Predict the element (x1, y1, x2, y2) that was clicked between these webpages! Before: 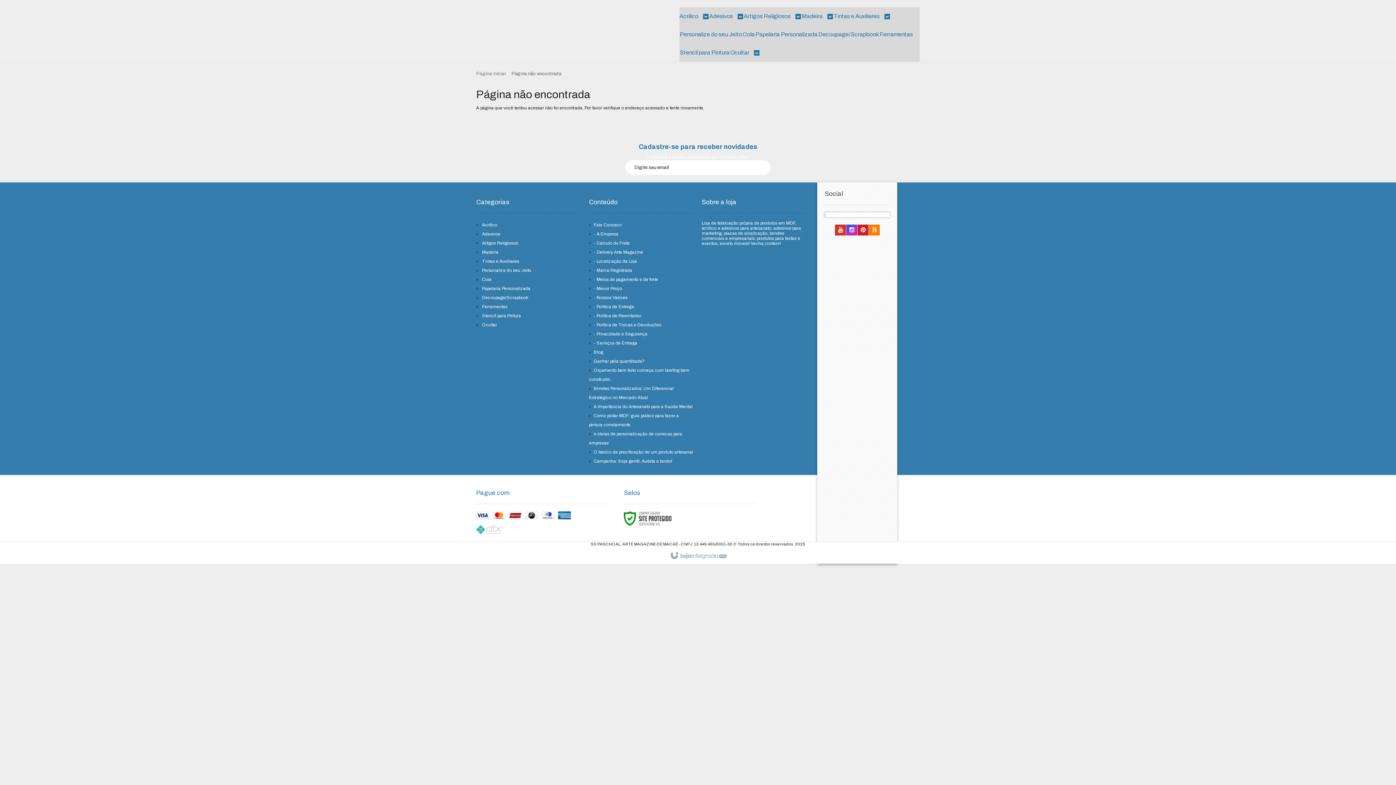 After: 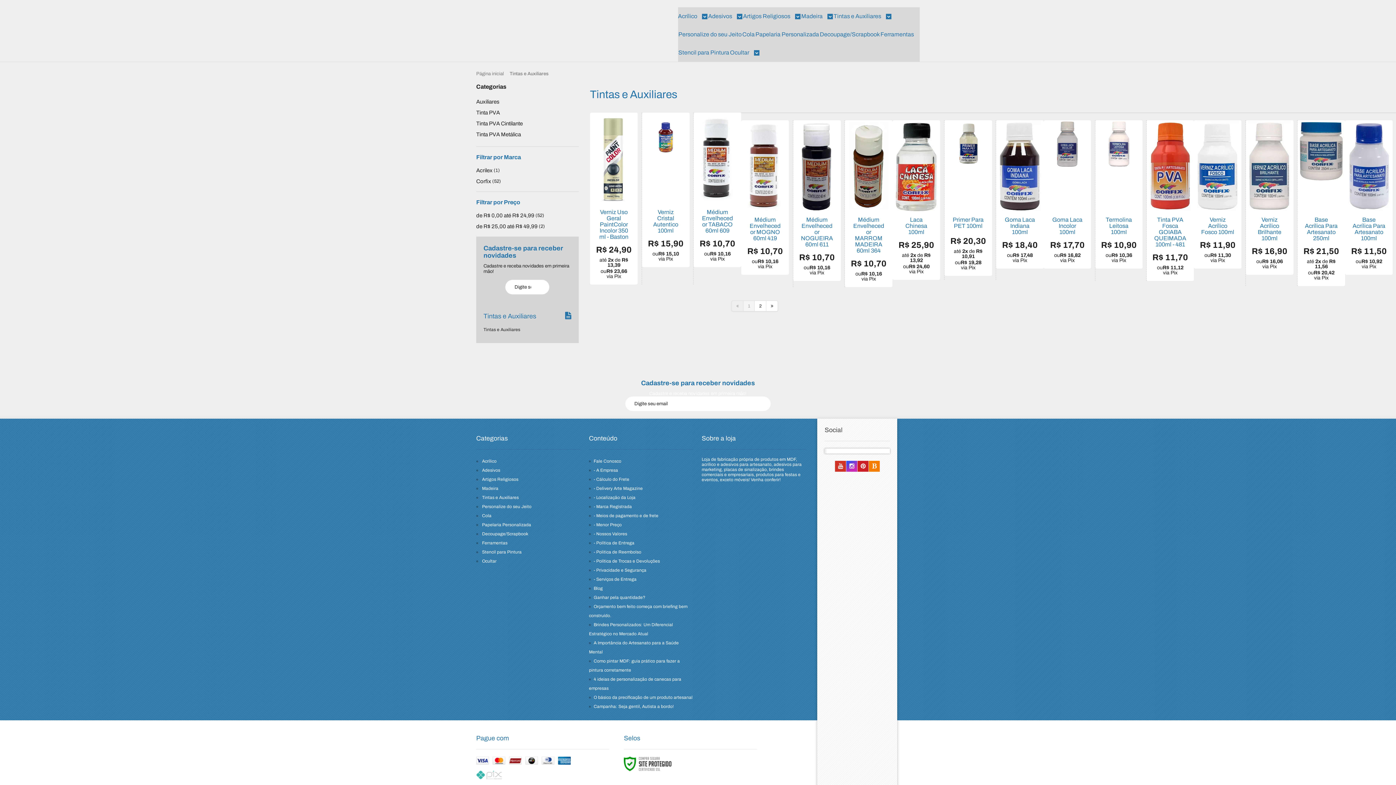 Action: label: Tintas e Auxiliares bbox: (482, 258, 519, 264)